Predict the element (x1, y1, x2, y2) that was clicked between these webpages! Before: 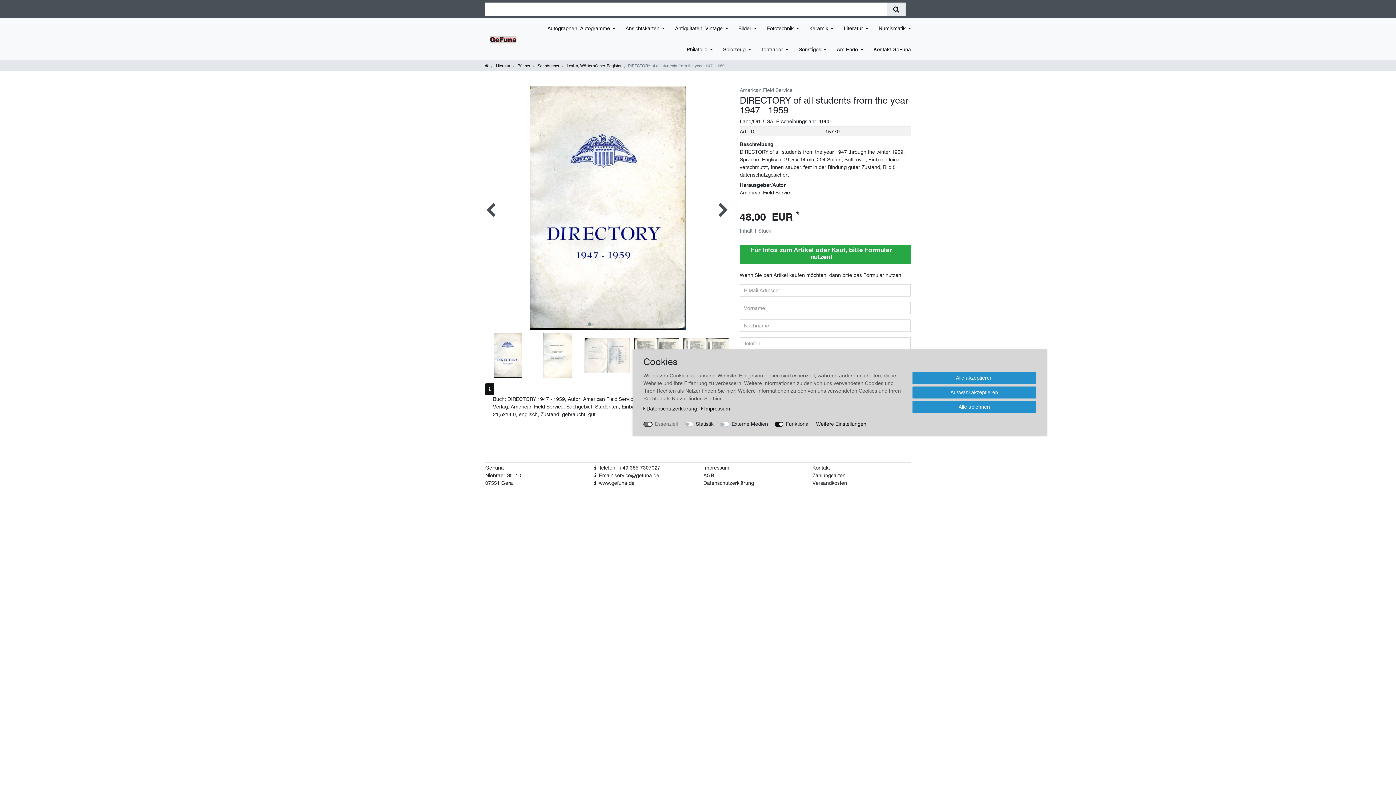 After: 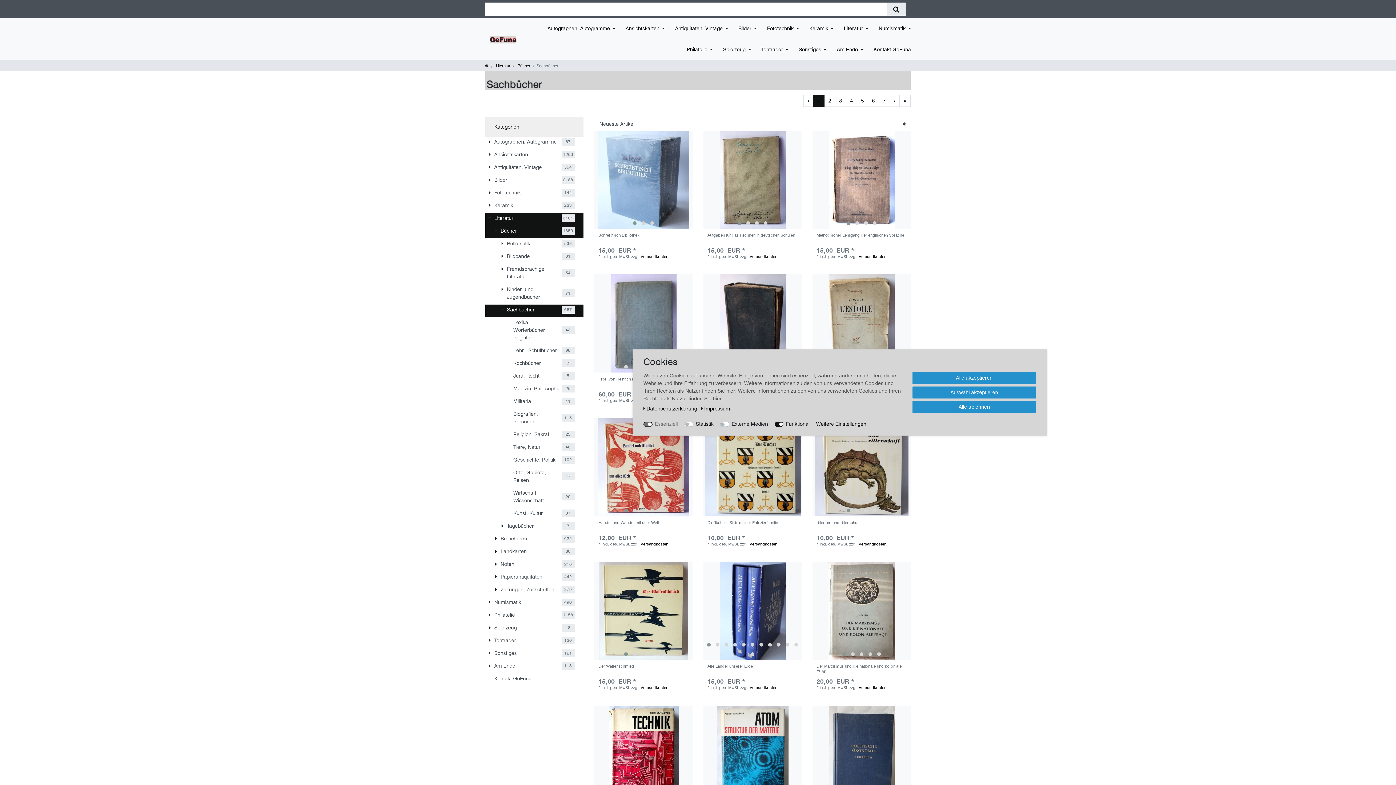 Action: label:  Sachbücher bbox: (536, 63, 559, 68)